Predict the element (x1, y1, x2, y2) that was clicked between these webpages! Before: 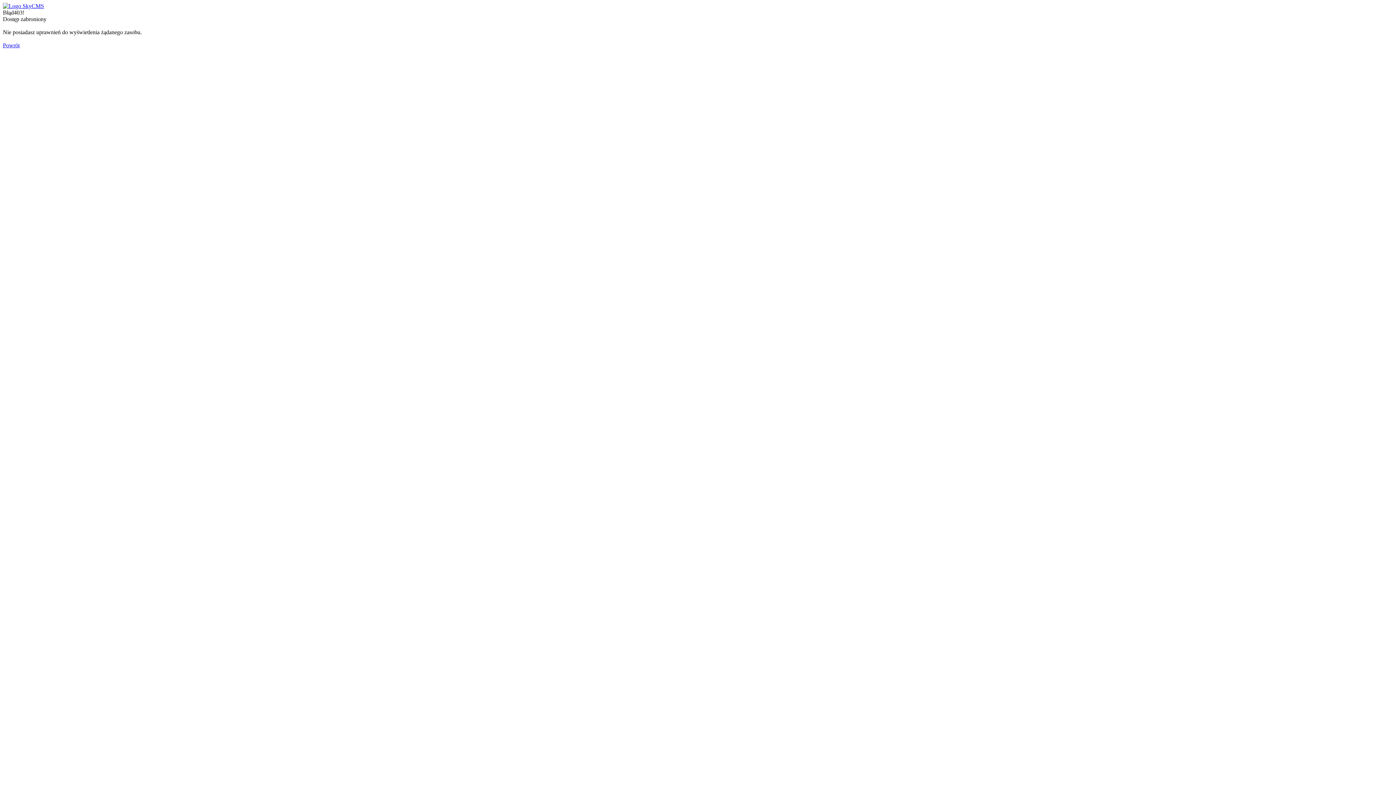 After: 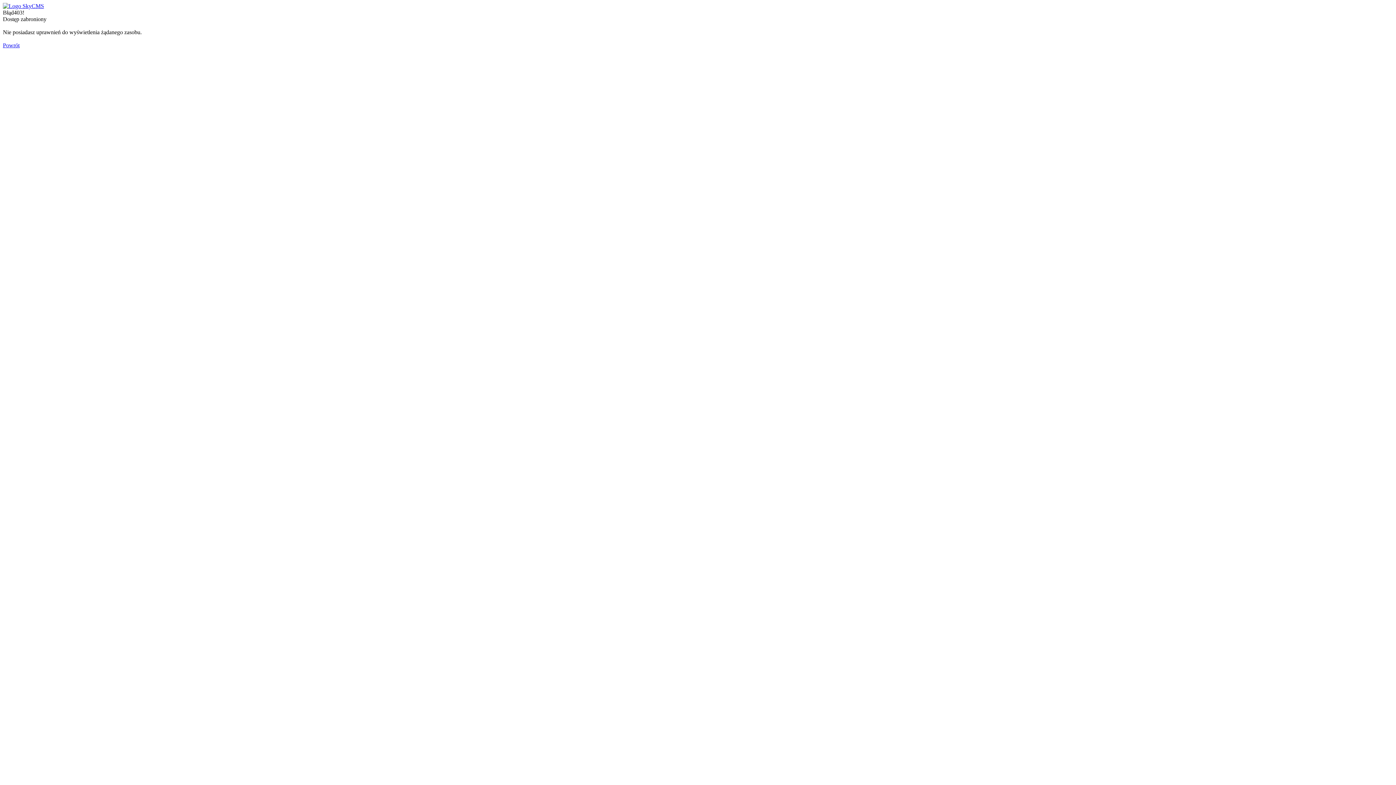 Action: bbox: (2, 42, 19, 48) label: Powrót